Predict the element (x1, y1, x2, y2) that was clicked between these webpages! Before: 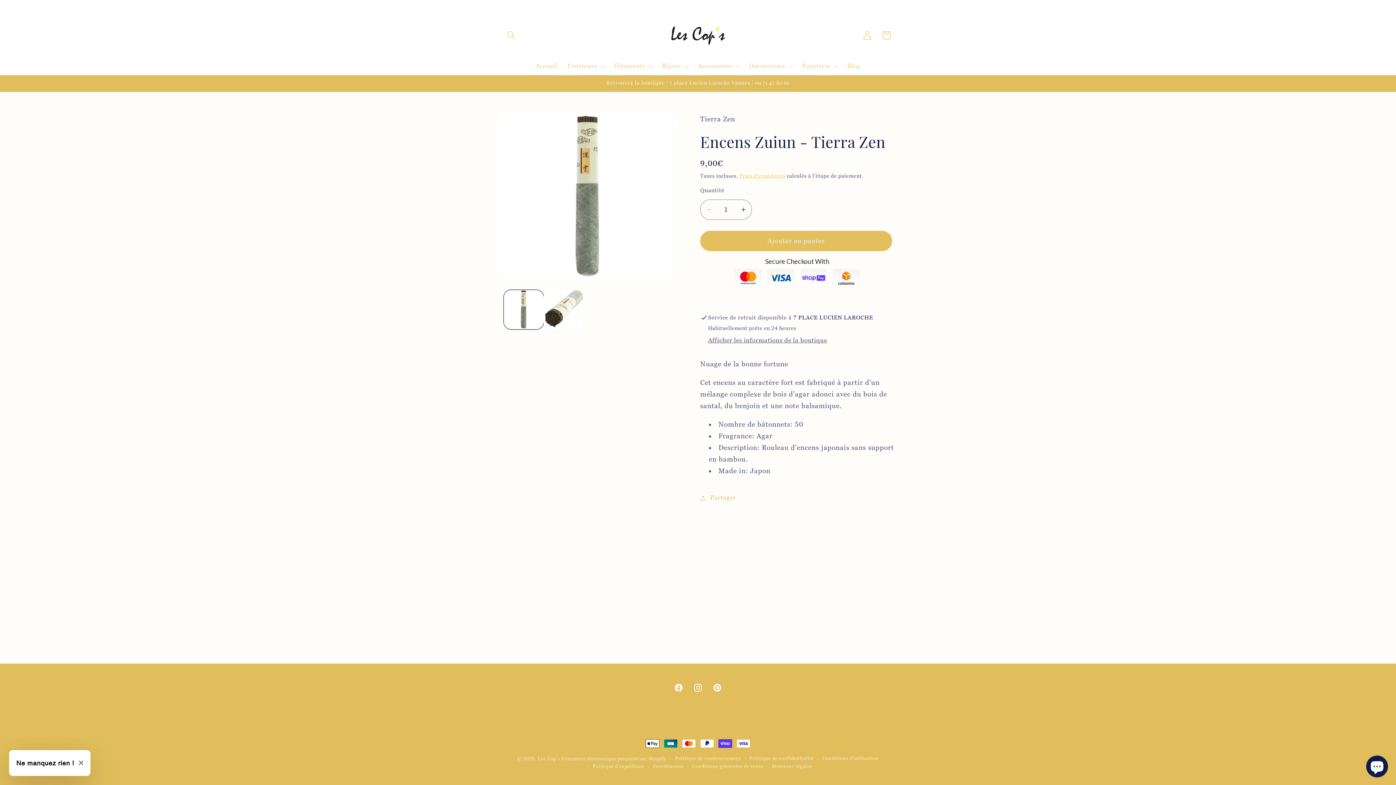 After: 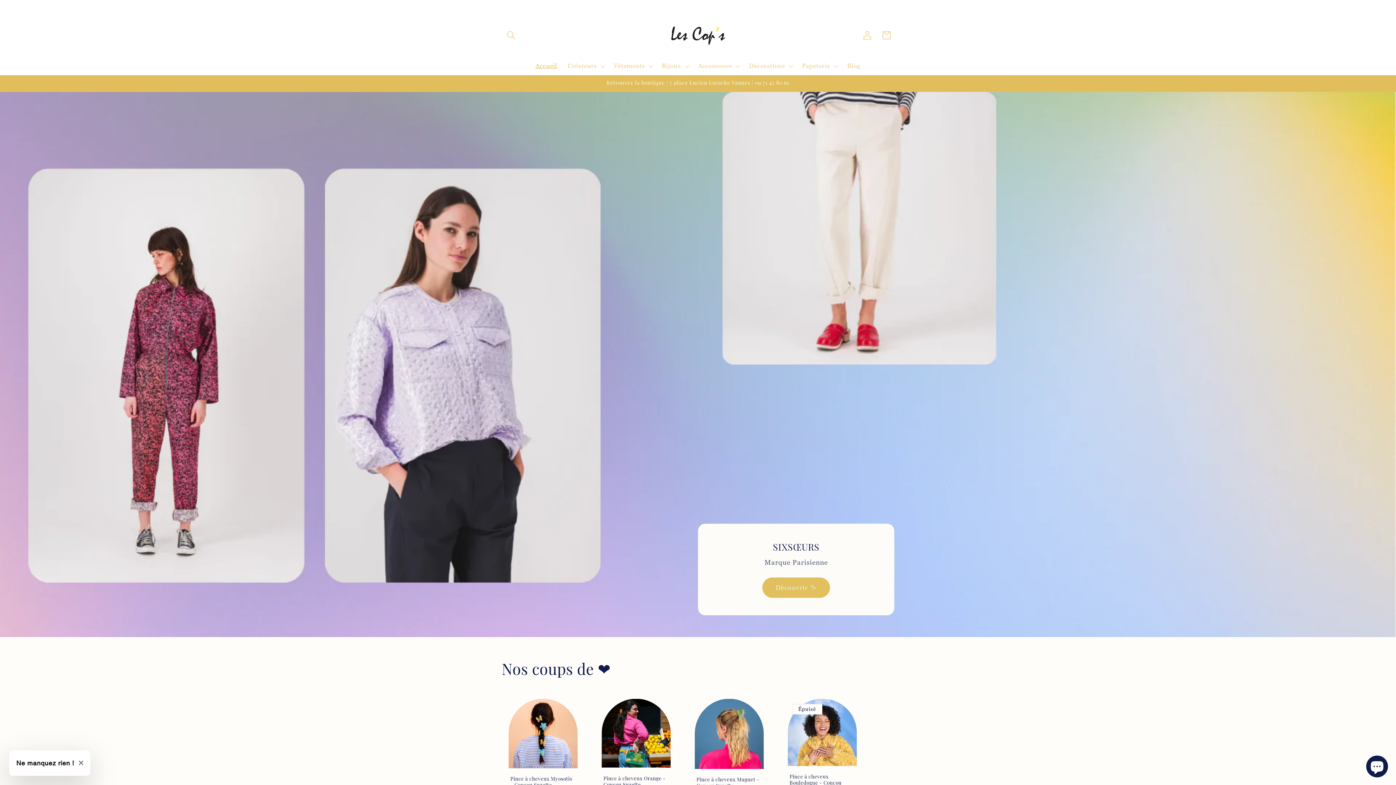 Action: label: Accueil bbox: (530, 57, 562, 75)